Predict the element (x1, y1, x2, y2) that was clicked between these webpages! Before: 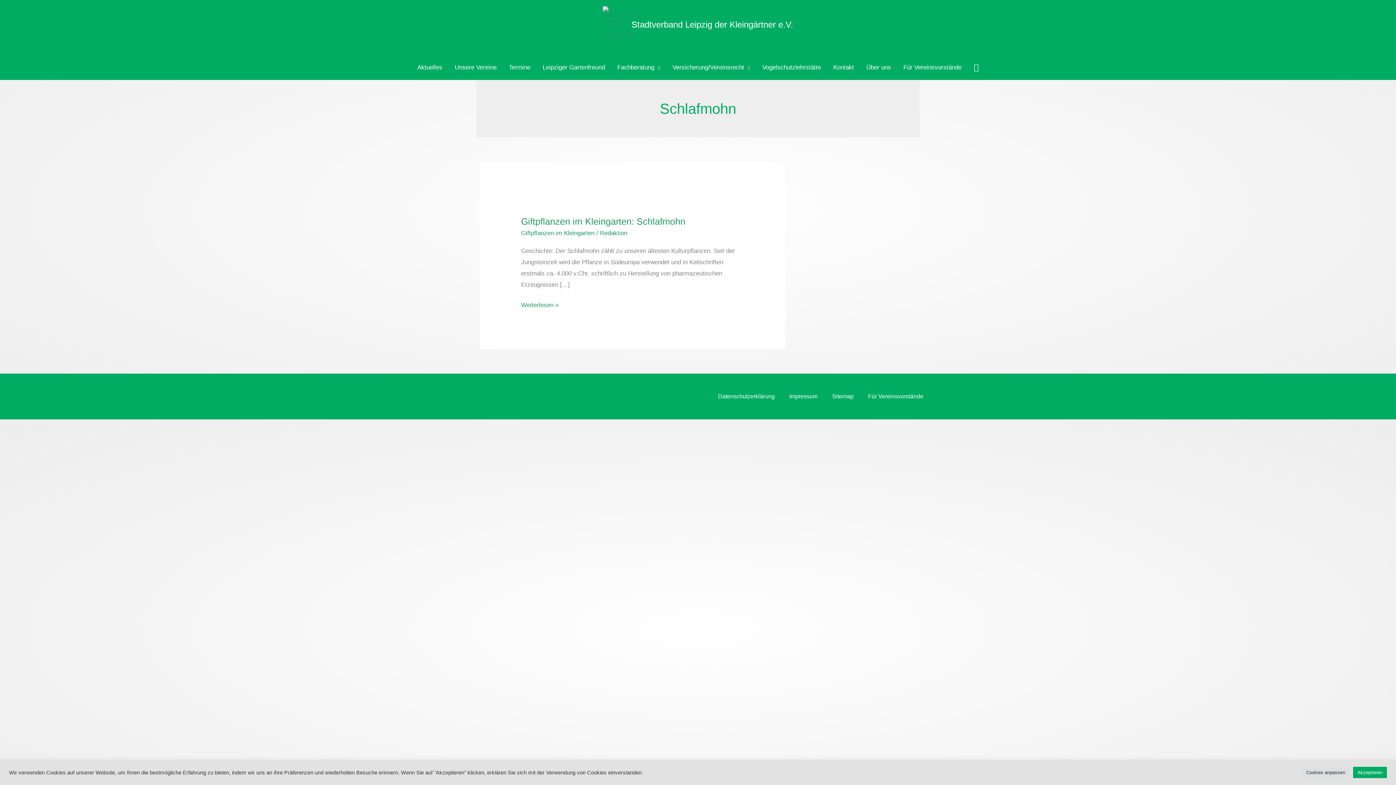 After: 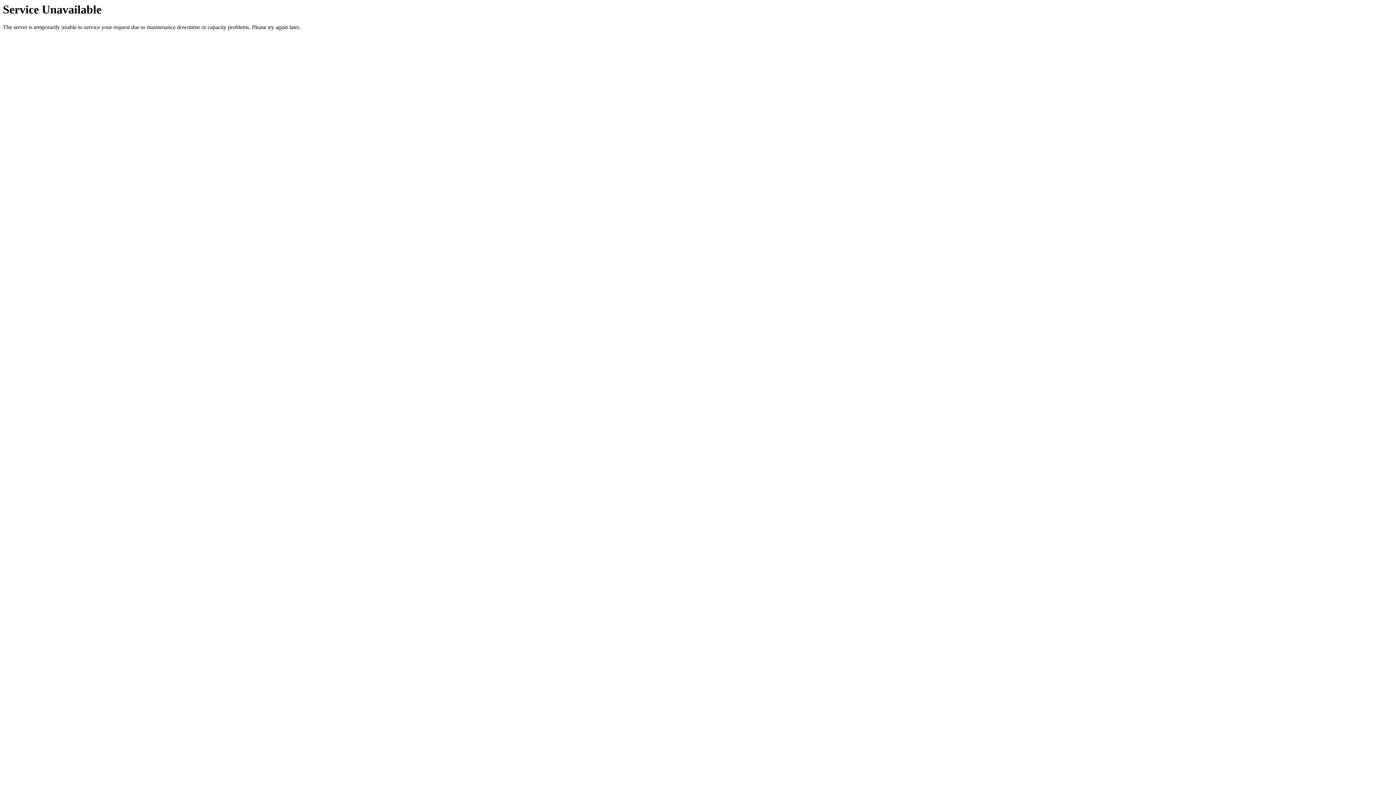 Action: label: Leipziger Gartenfreund bbox: (536, 55, 611, 80)